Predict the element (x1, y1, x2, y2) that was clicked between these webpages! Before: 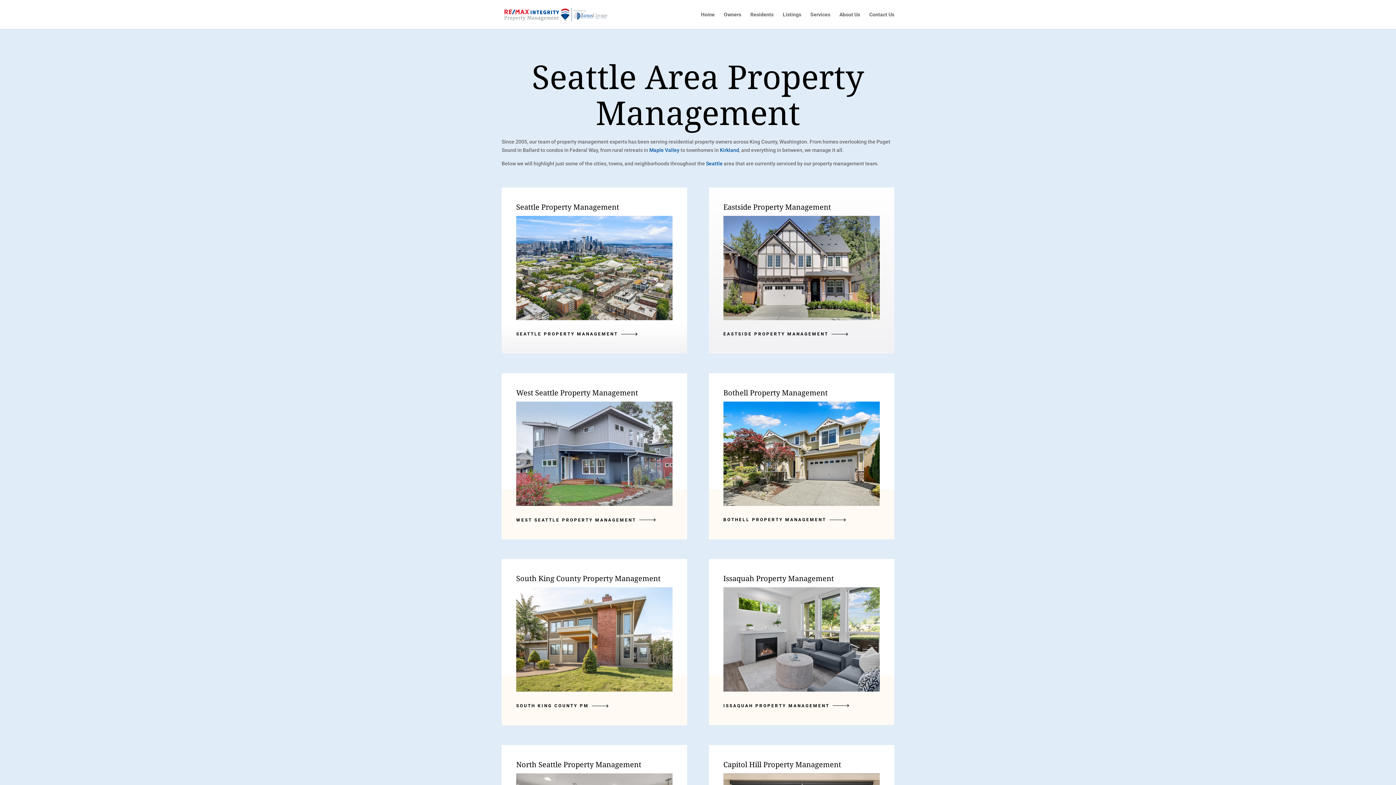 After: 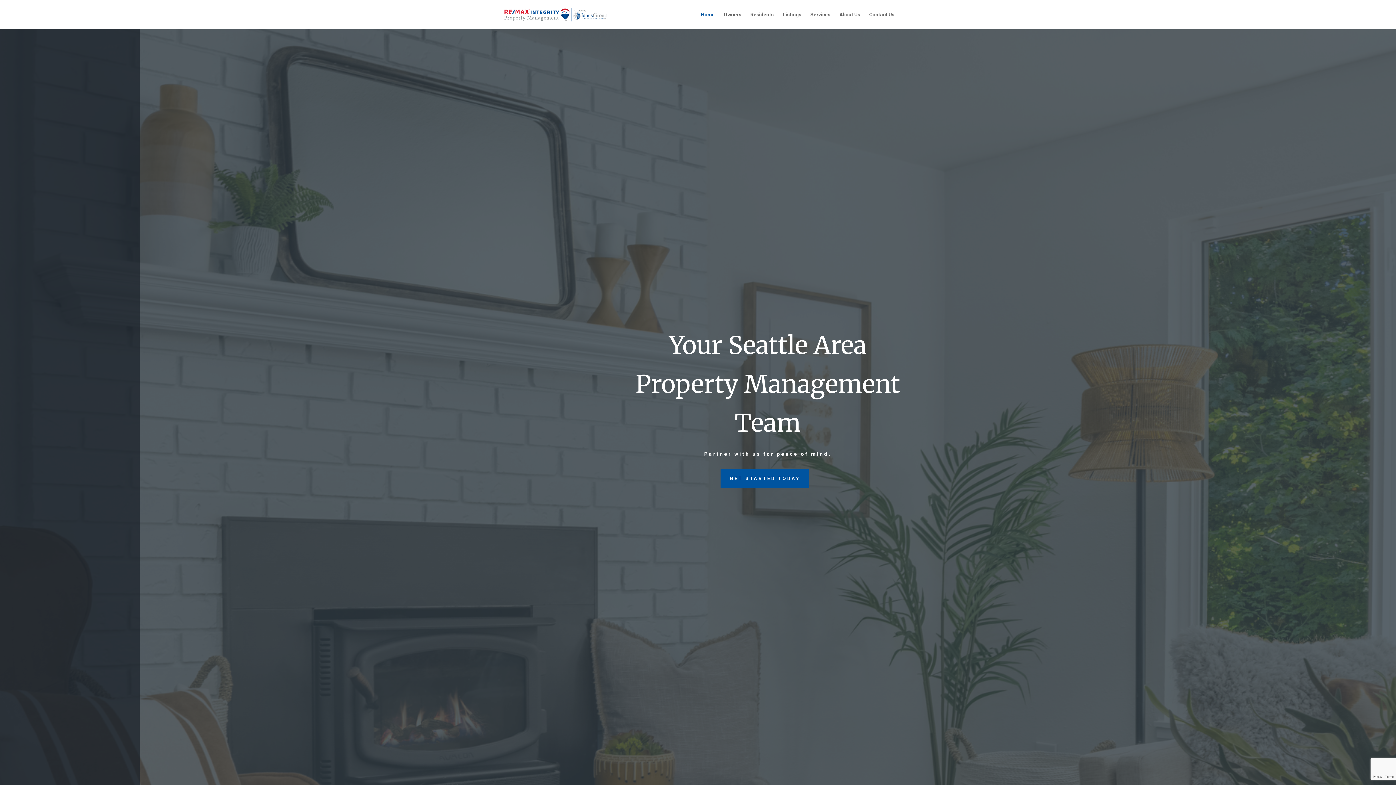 Action: label: Home bbox: (701, 12, 714, 29)